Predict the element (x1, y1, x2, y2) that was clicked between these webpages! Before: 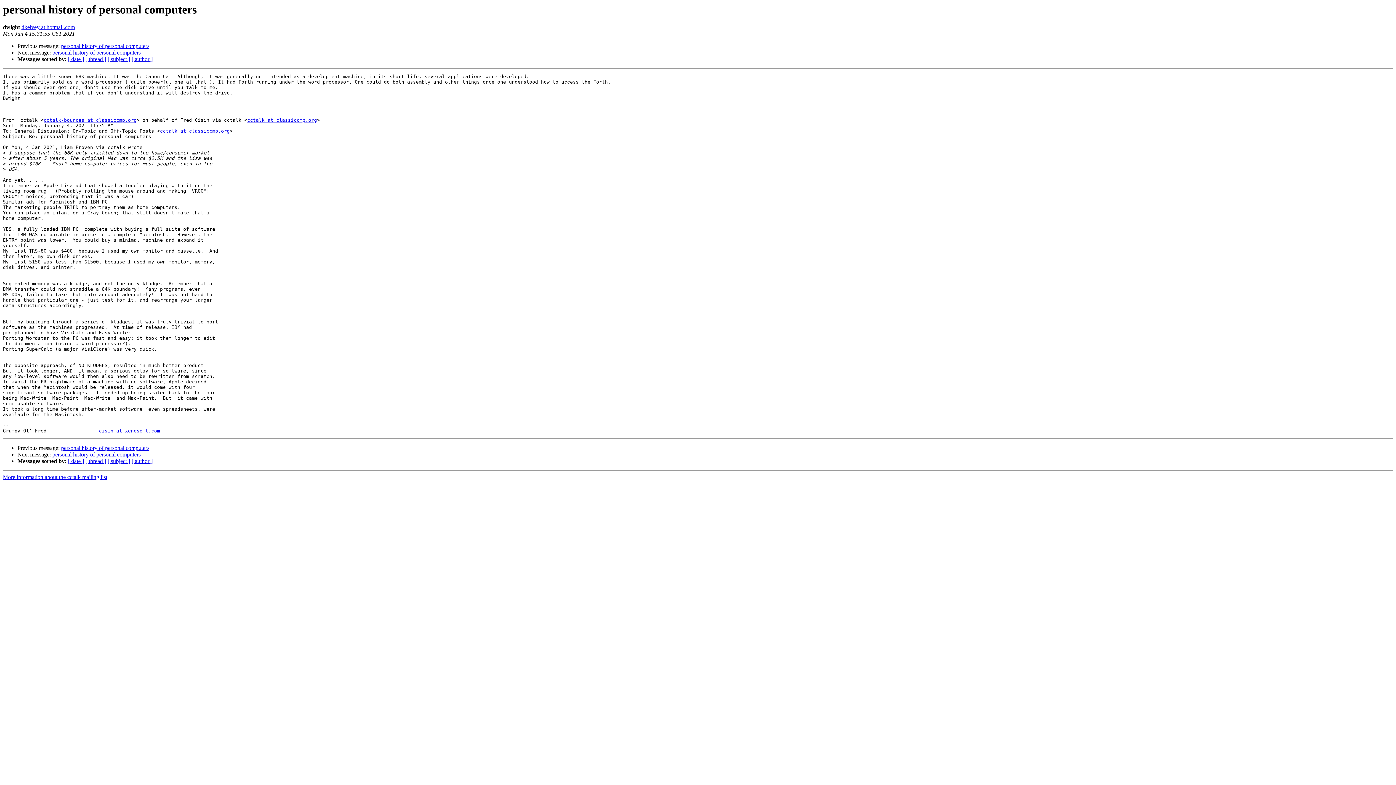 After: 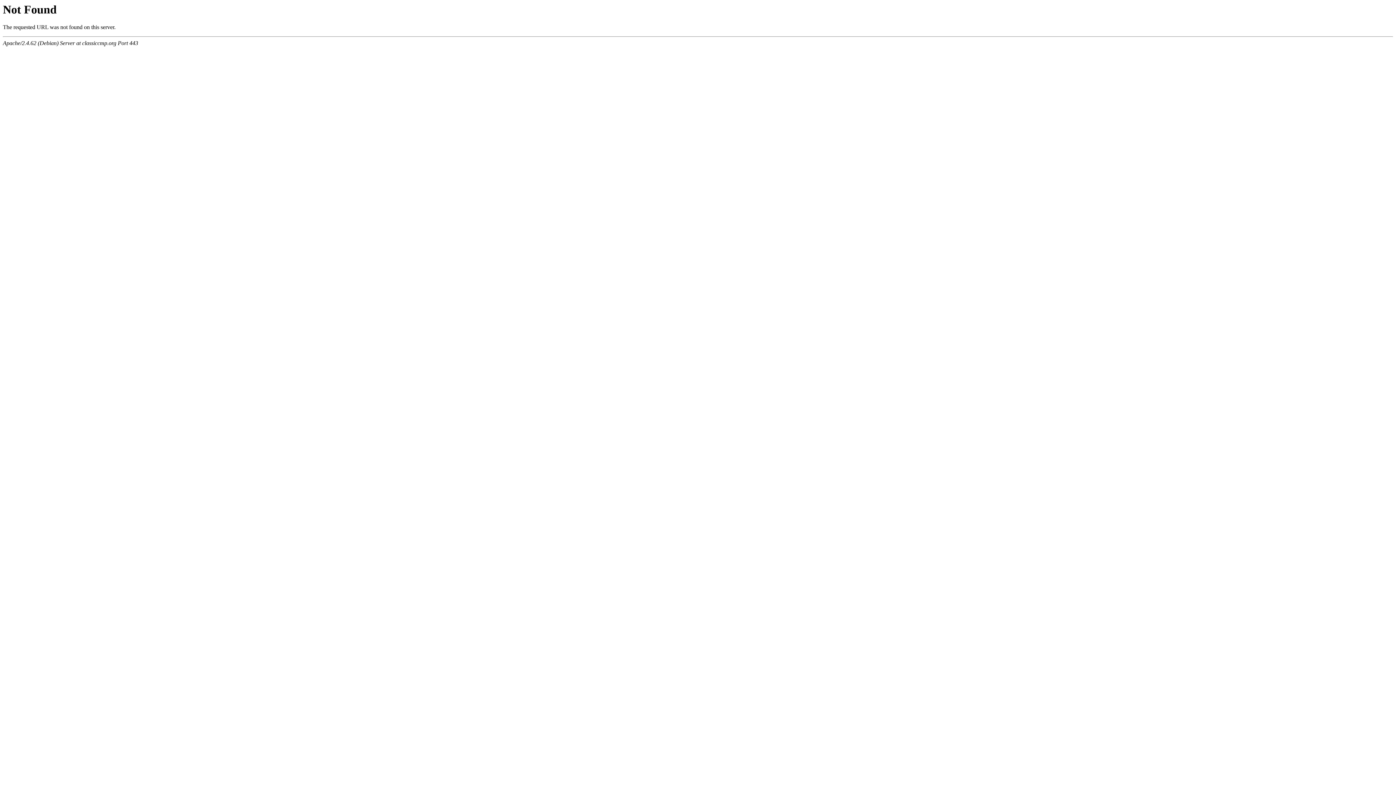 Action: bbox: (160, 128, 229, 133) label: cctalk at classiccmp.org